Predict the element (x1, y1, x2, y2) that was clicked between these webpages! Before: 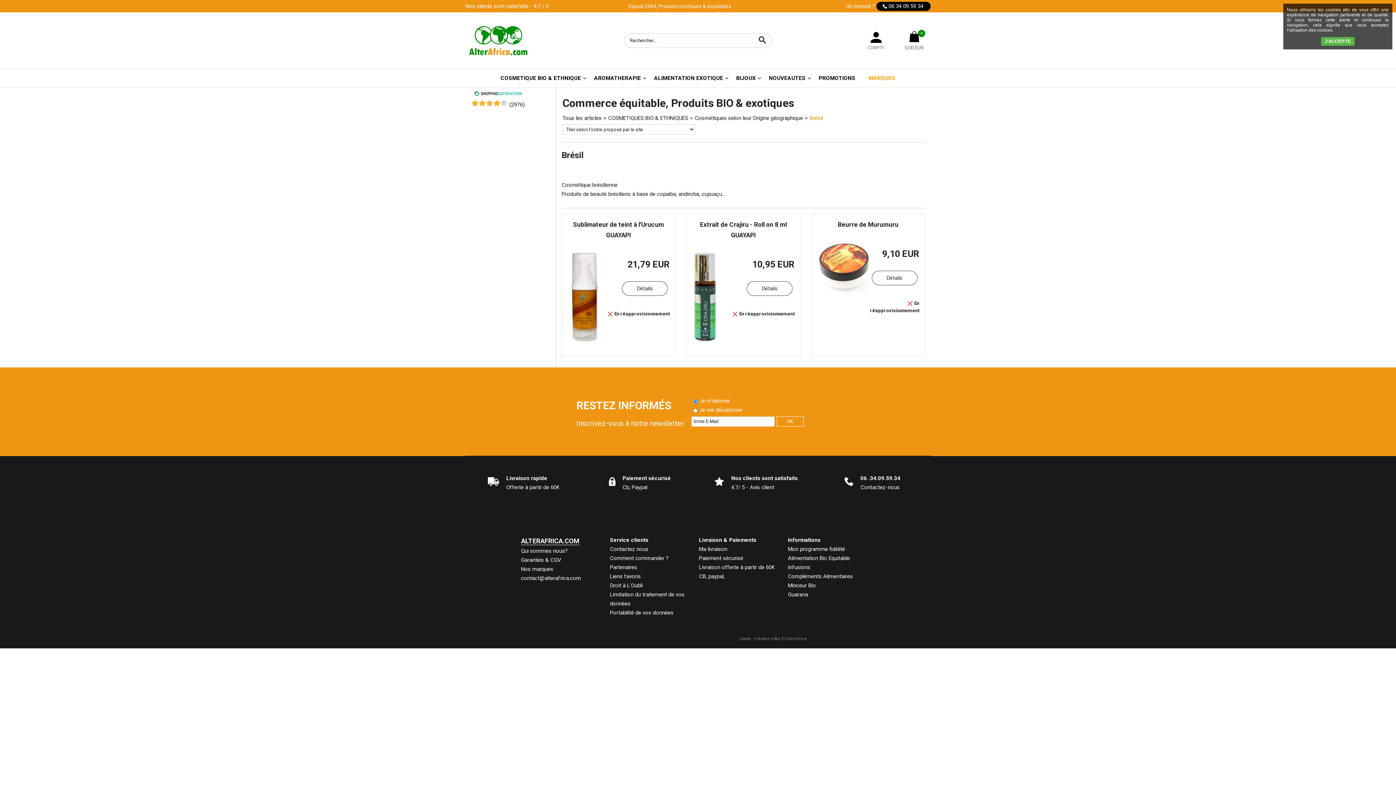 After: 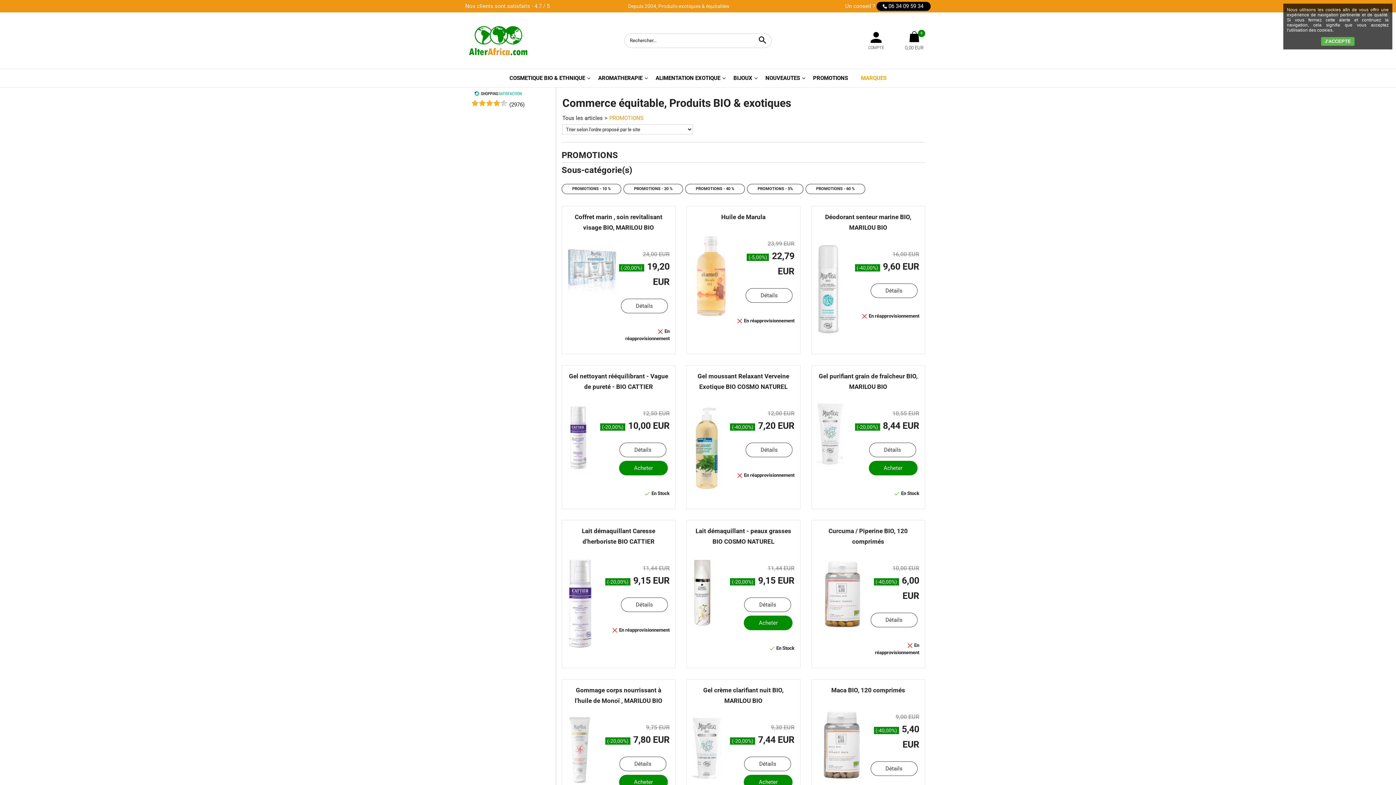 Action: label: PROMOTIONS bbox: (812, 69, 862, 87)